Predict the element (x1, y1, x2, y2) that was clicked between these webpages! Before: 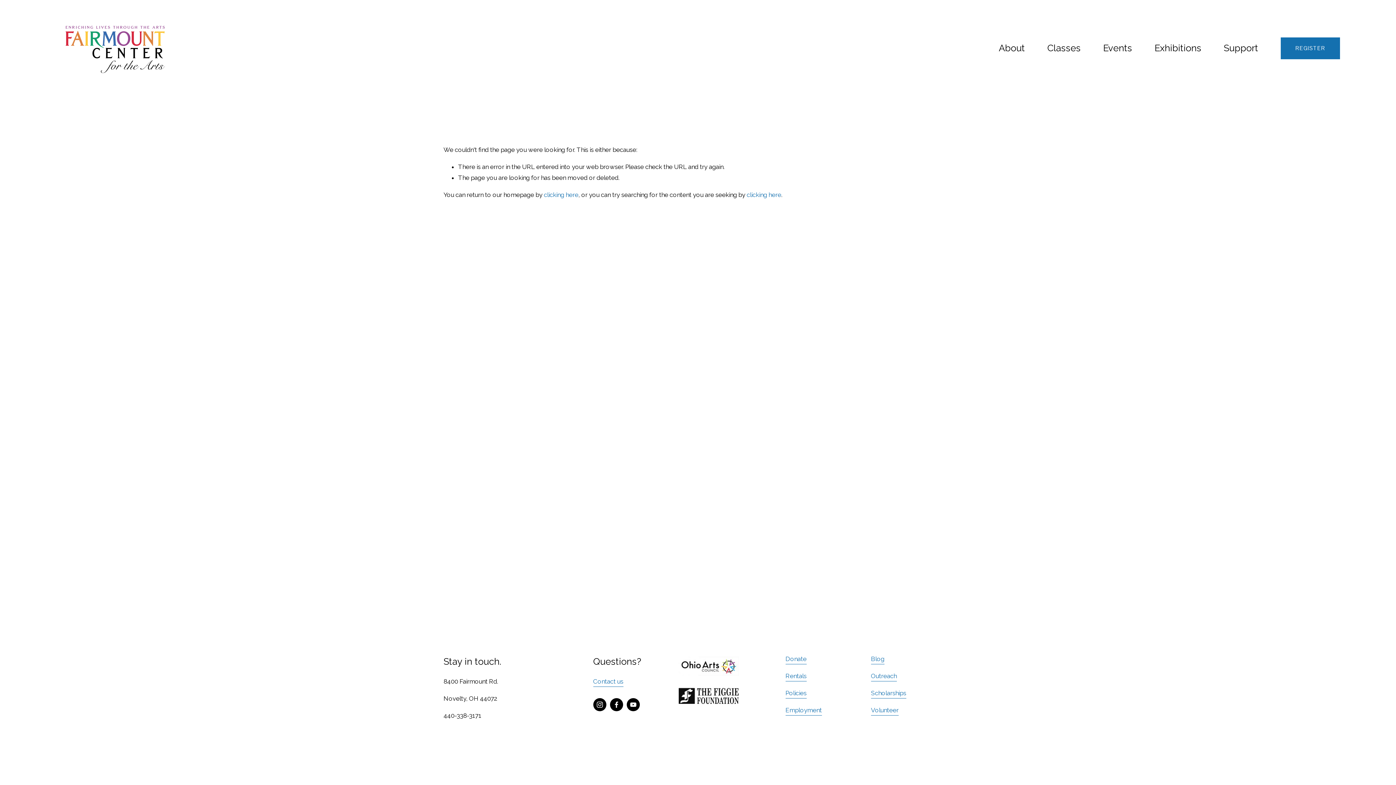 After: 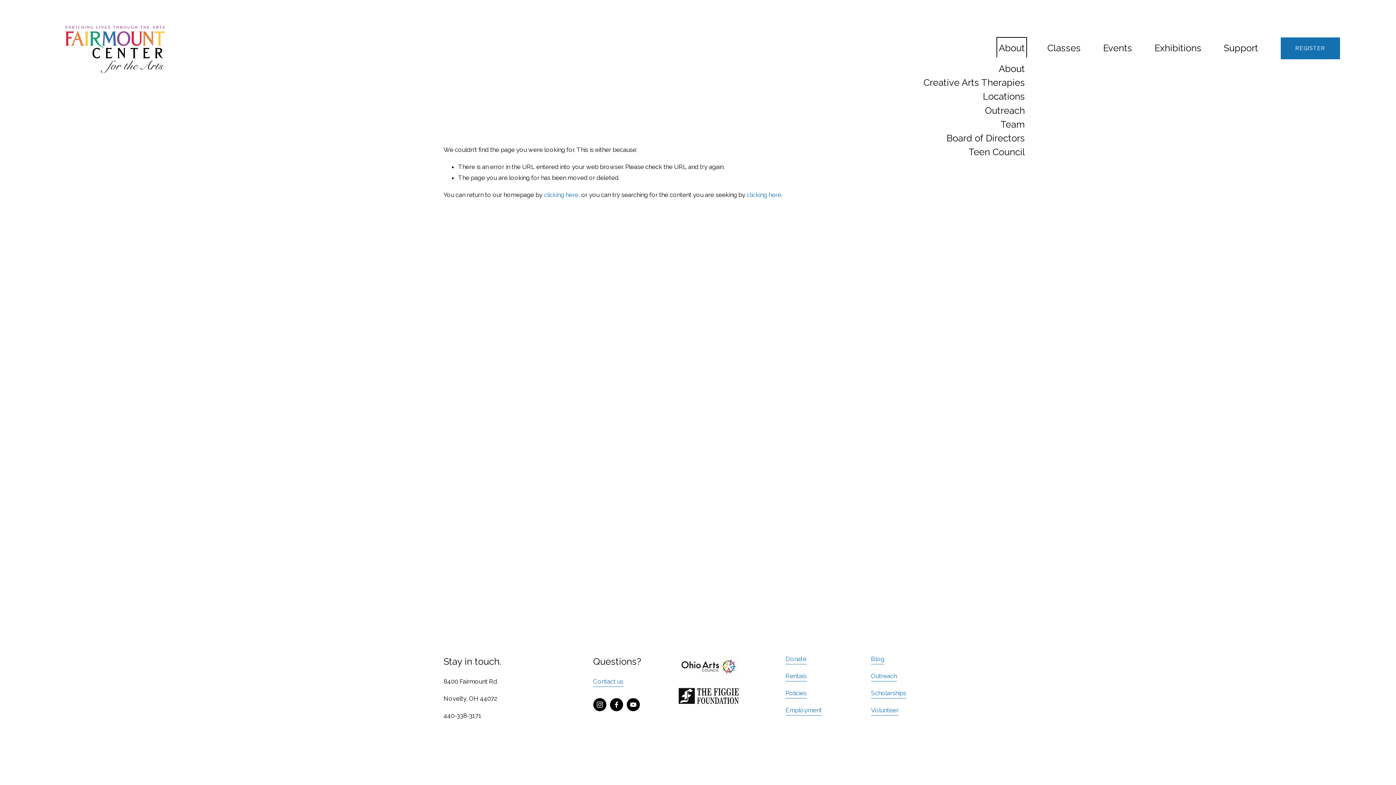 Action: bbox: (999, 39, 1025, 57) label: folder dropdown